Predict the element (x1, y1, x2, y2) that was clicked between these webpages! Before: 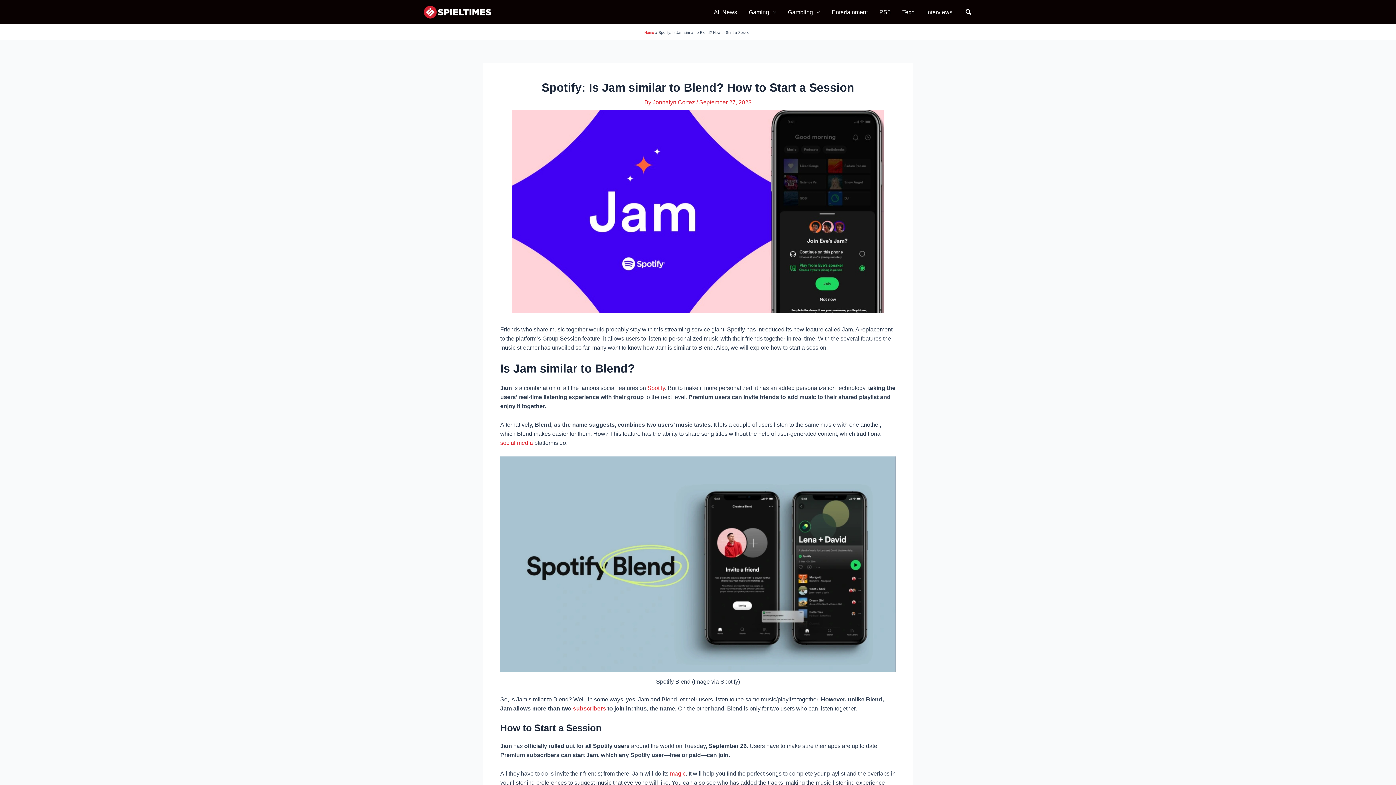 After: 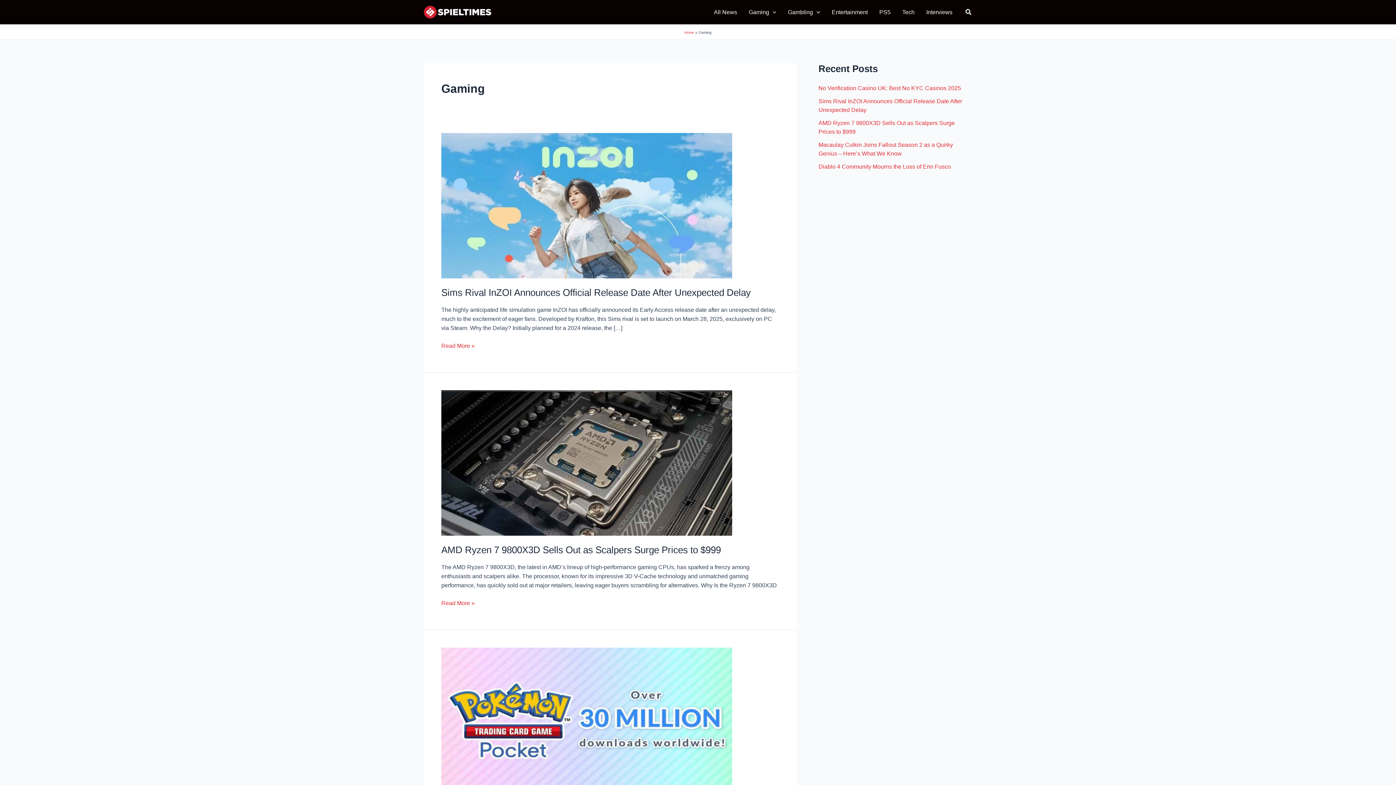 Action: label: Gaming bbox: (743, 6, 782, 17)